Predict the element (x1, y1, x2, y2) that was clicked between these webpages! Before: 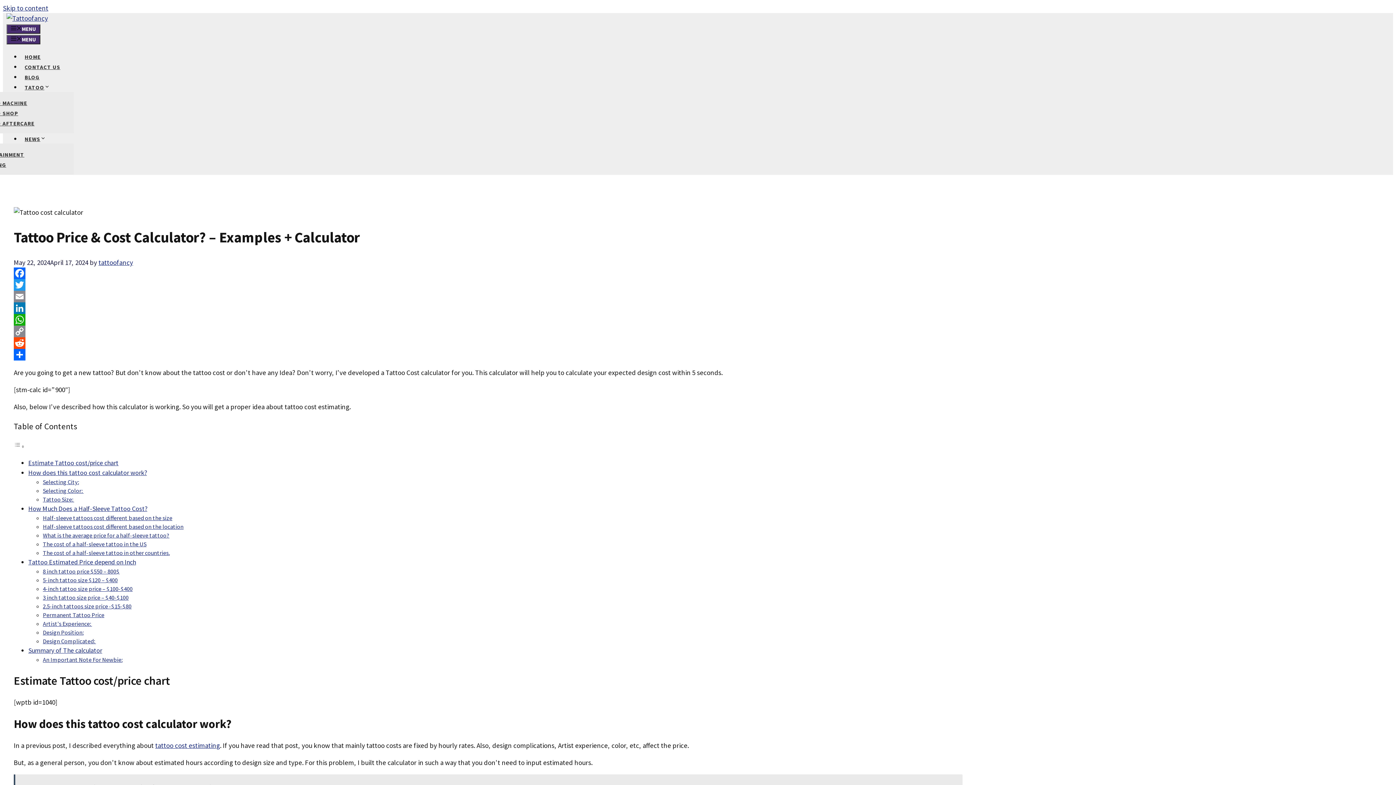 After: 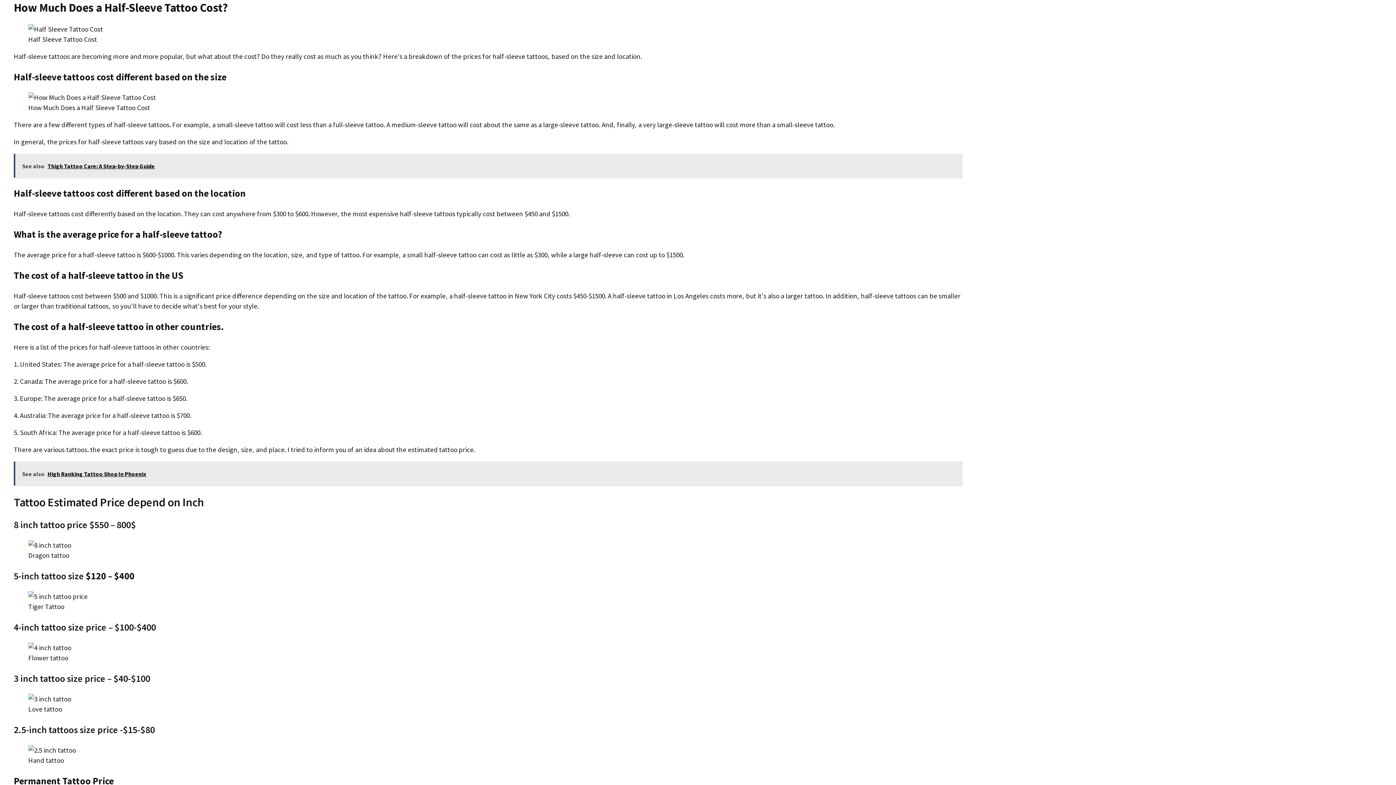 Action: label: How Much Does a Half-Sleeve Tattoo Cost? bbox: (28, 504, 147, 513)